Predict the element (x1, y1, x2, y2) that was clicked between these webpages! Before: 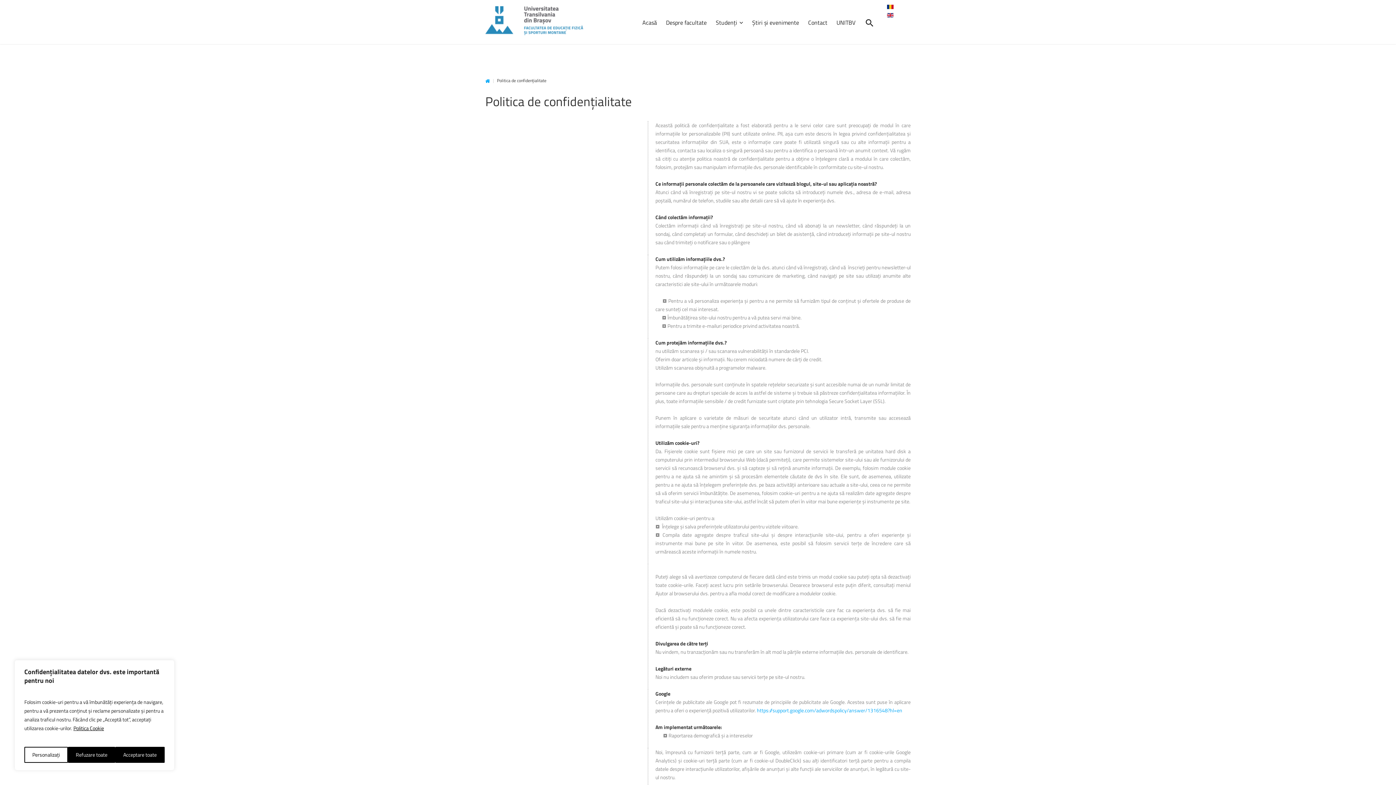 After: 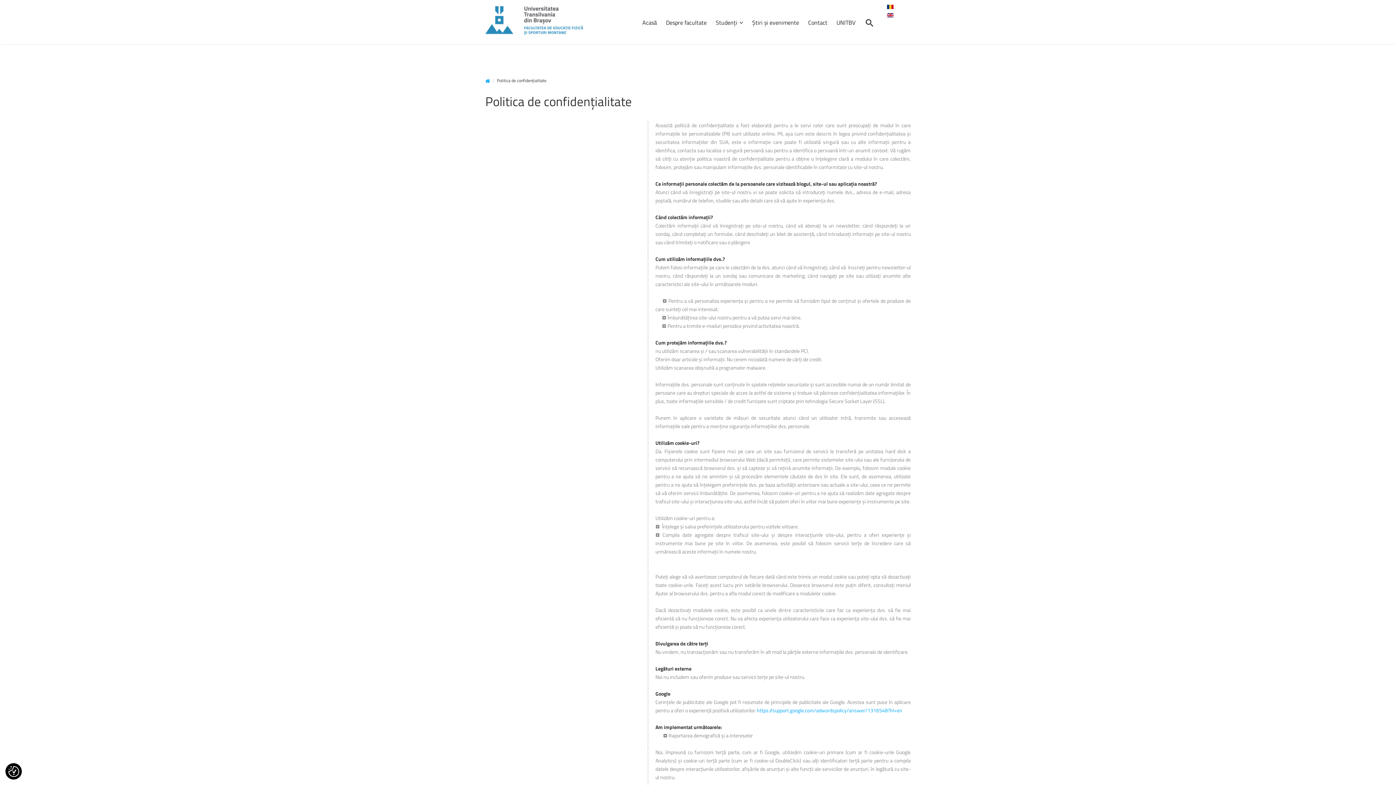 Action: bbox: (115, 747, 164, 763) label: Acceptare toate